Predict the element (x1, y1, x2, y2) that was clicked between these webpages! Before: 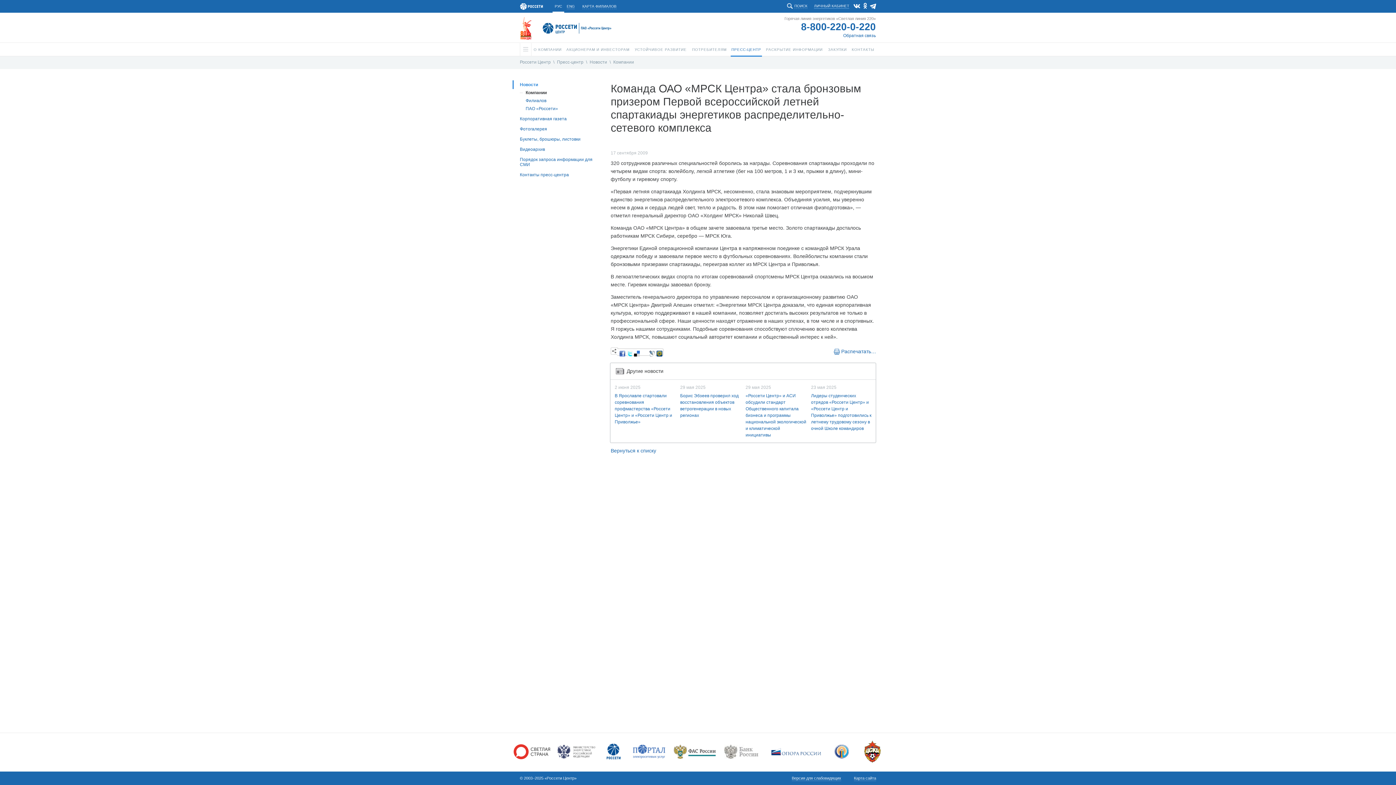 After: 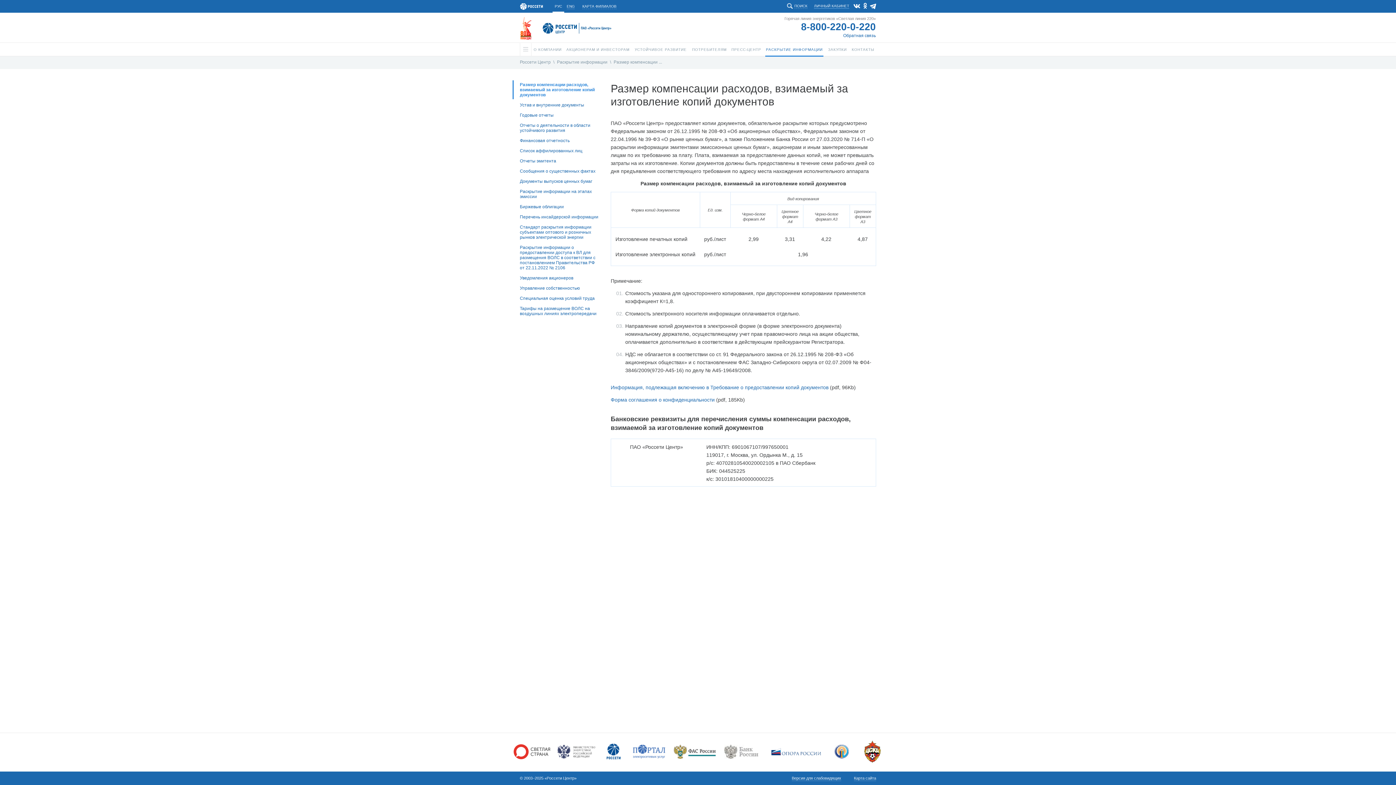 Action: label: РАСКРЫТИЕ ИНФОРМАЦИИ bbox: (764, 42, 825, 56)